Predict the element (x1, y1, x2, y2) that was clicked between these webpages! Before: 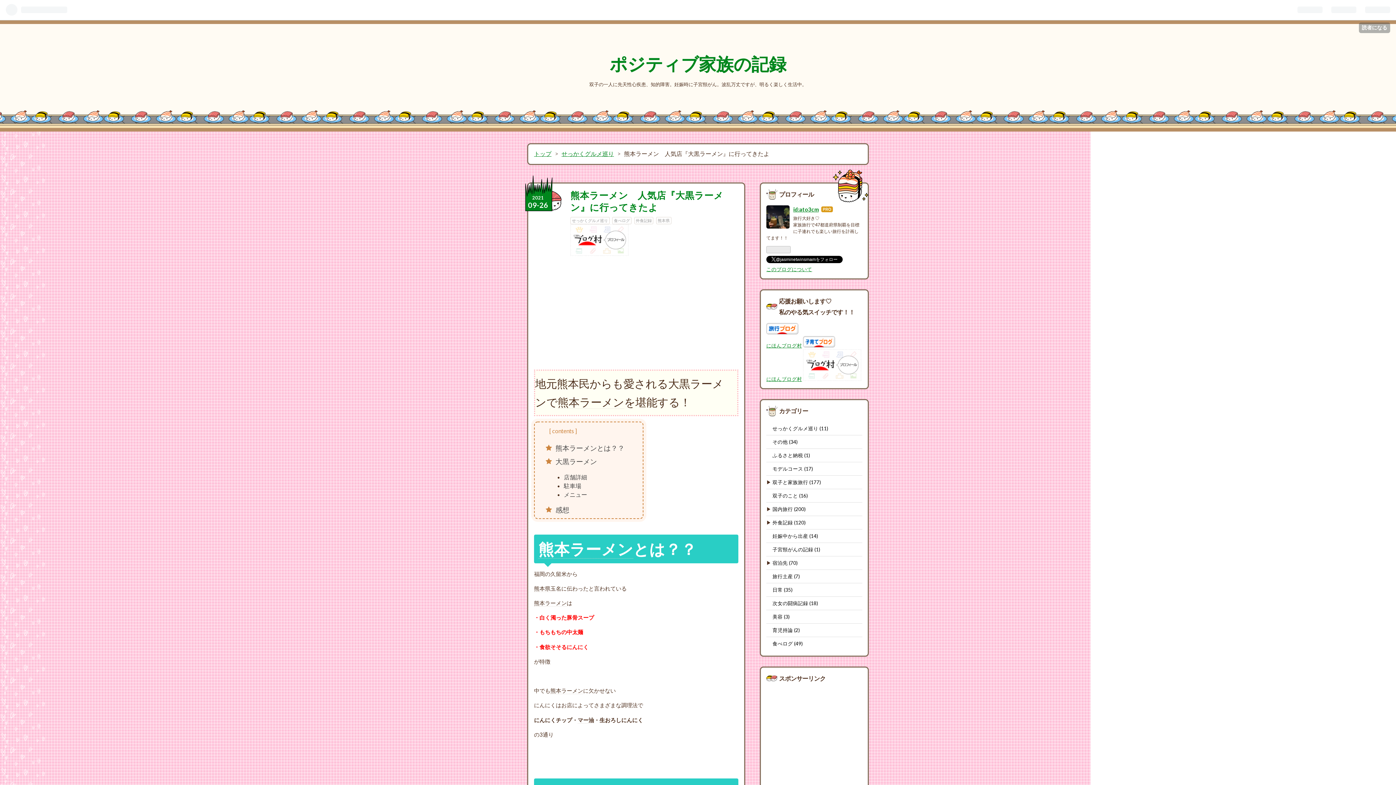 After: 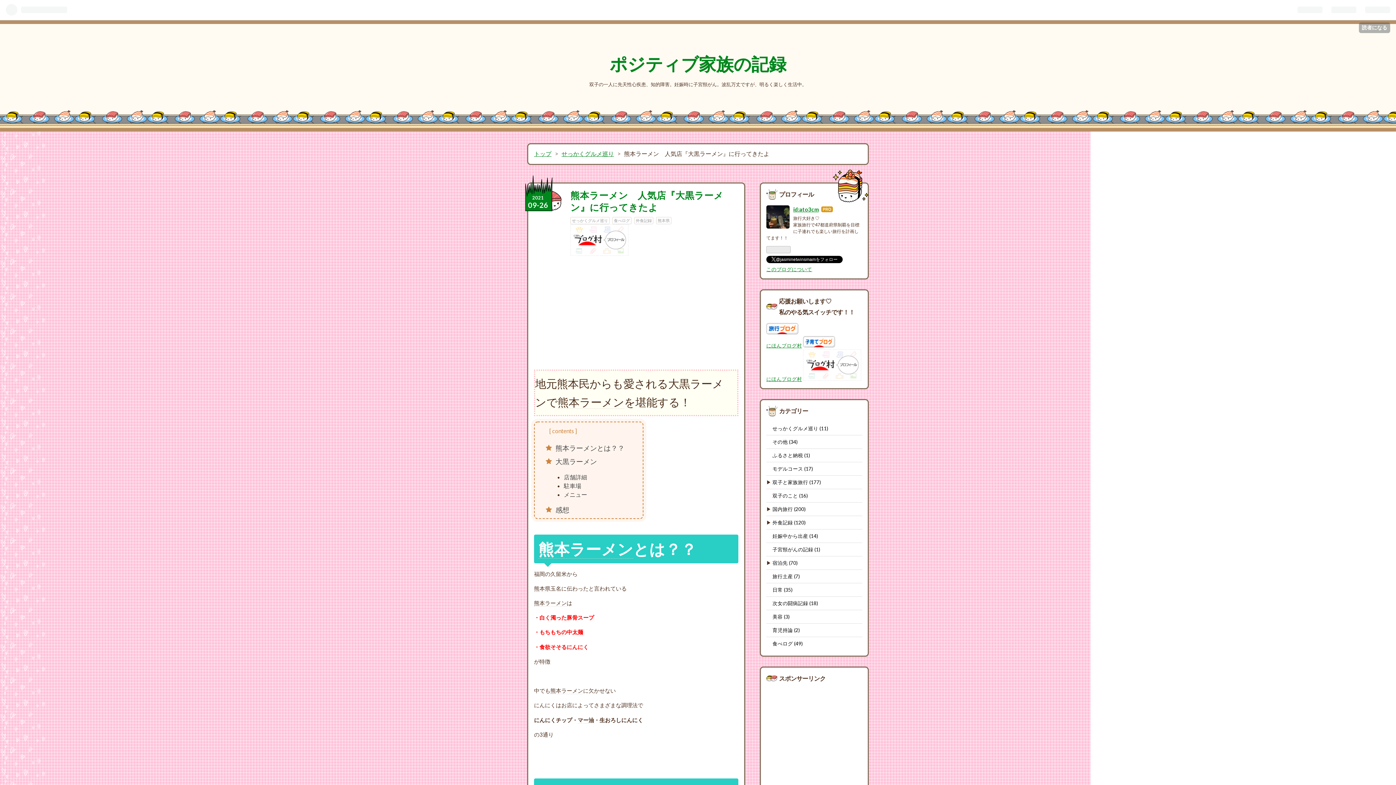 Action: bbox: (766, 246, 790, 253)